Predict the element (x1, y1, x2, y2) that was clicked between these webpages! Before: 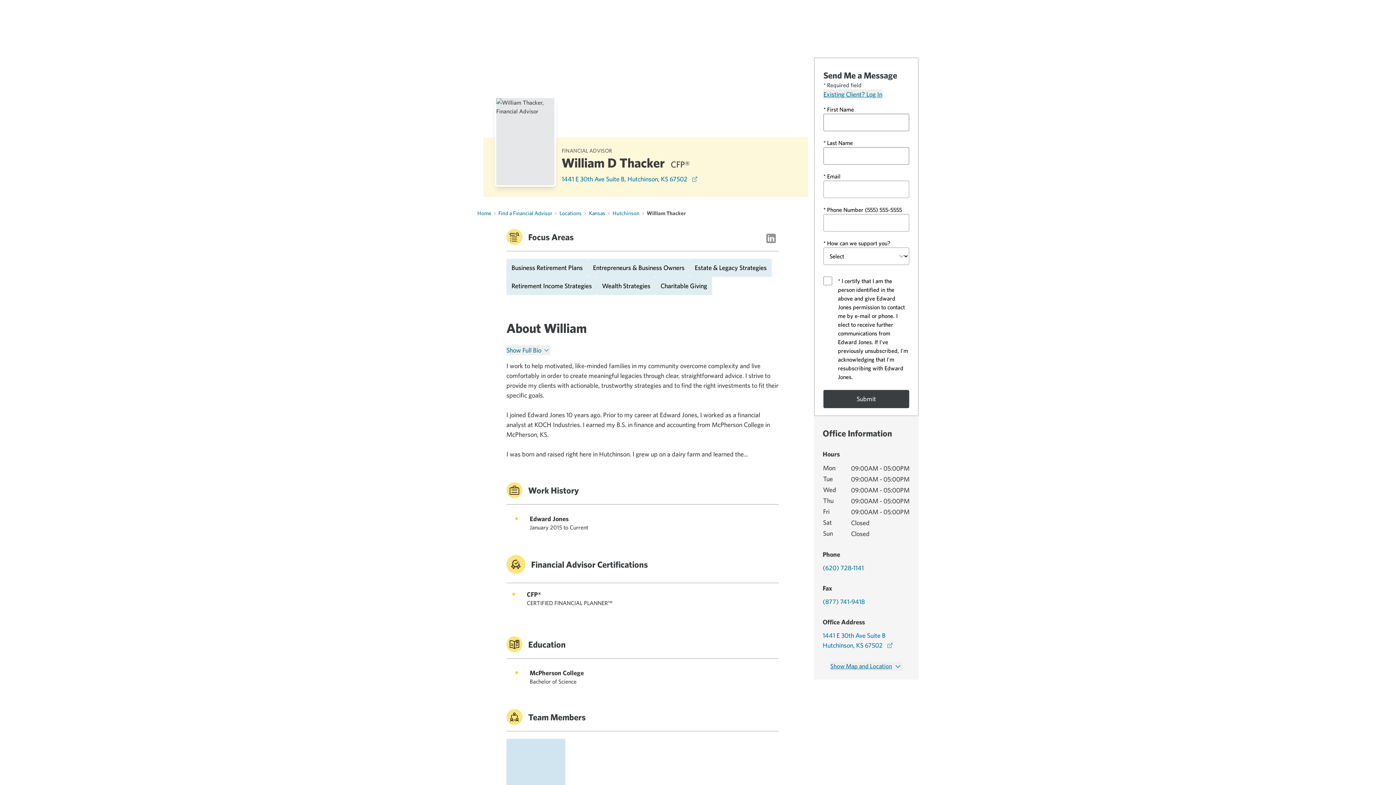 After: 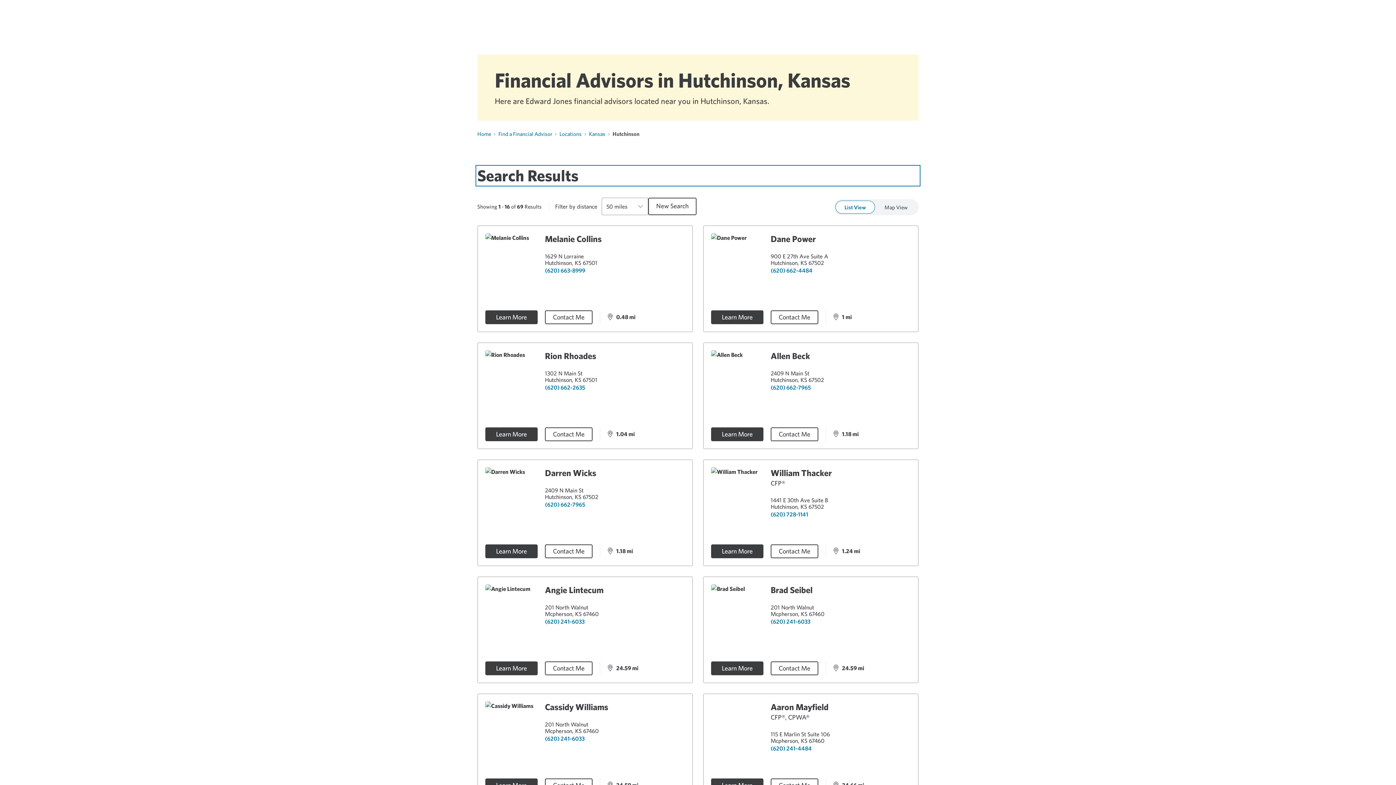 Action: label: Hutchinson bbox: (612, 209, 639, 216)